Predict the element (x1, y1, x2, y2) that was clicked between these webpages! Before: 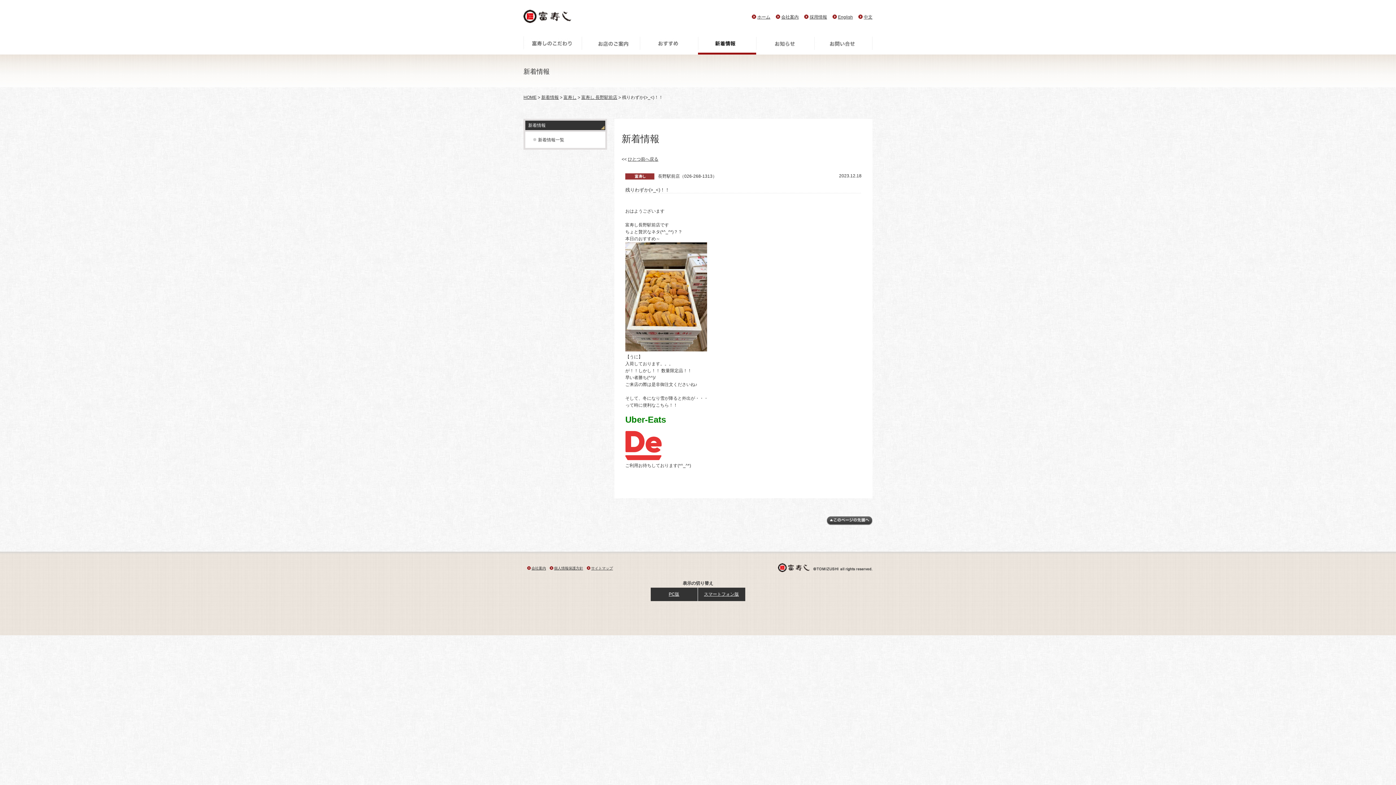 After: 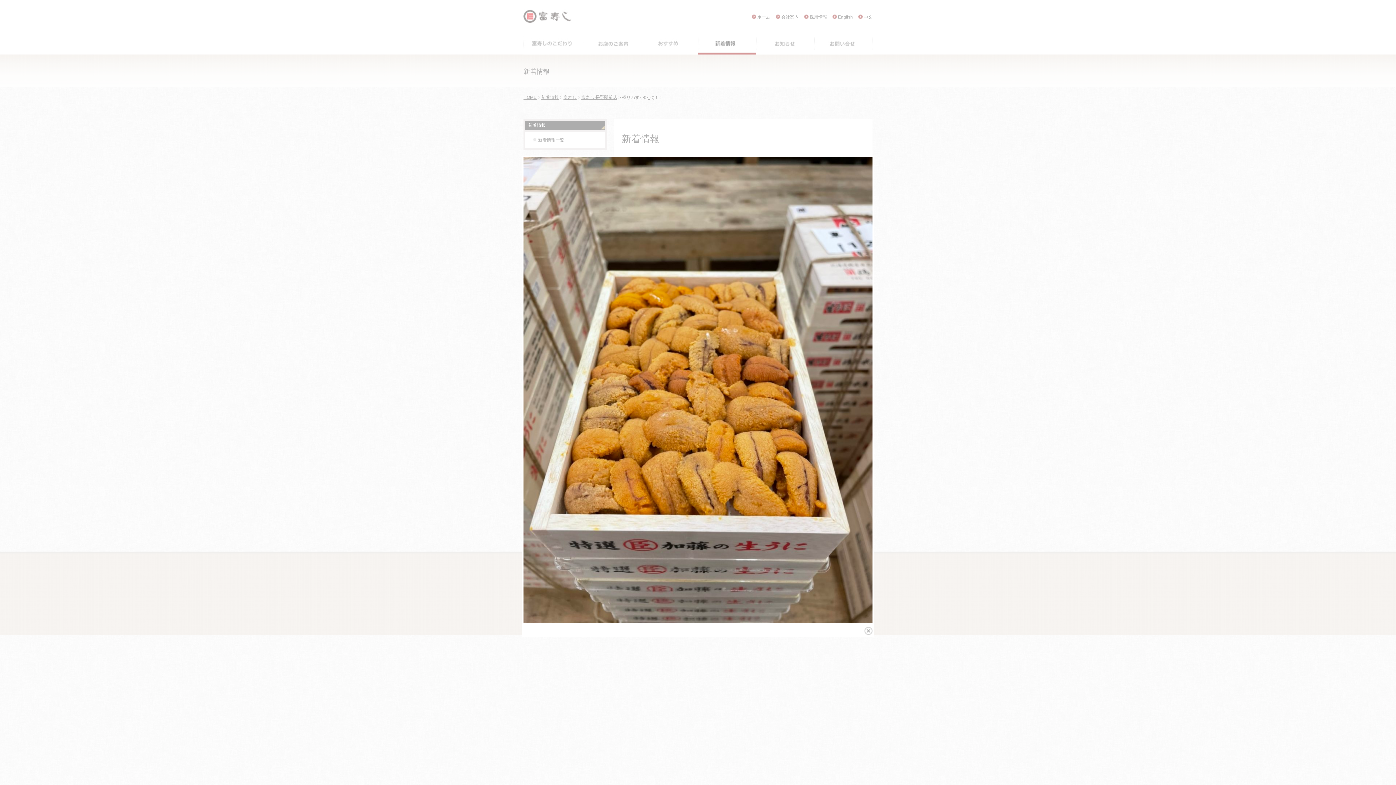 Action: bbox: (625, 347, 707, 352)